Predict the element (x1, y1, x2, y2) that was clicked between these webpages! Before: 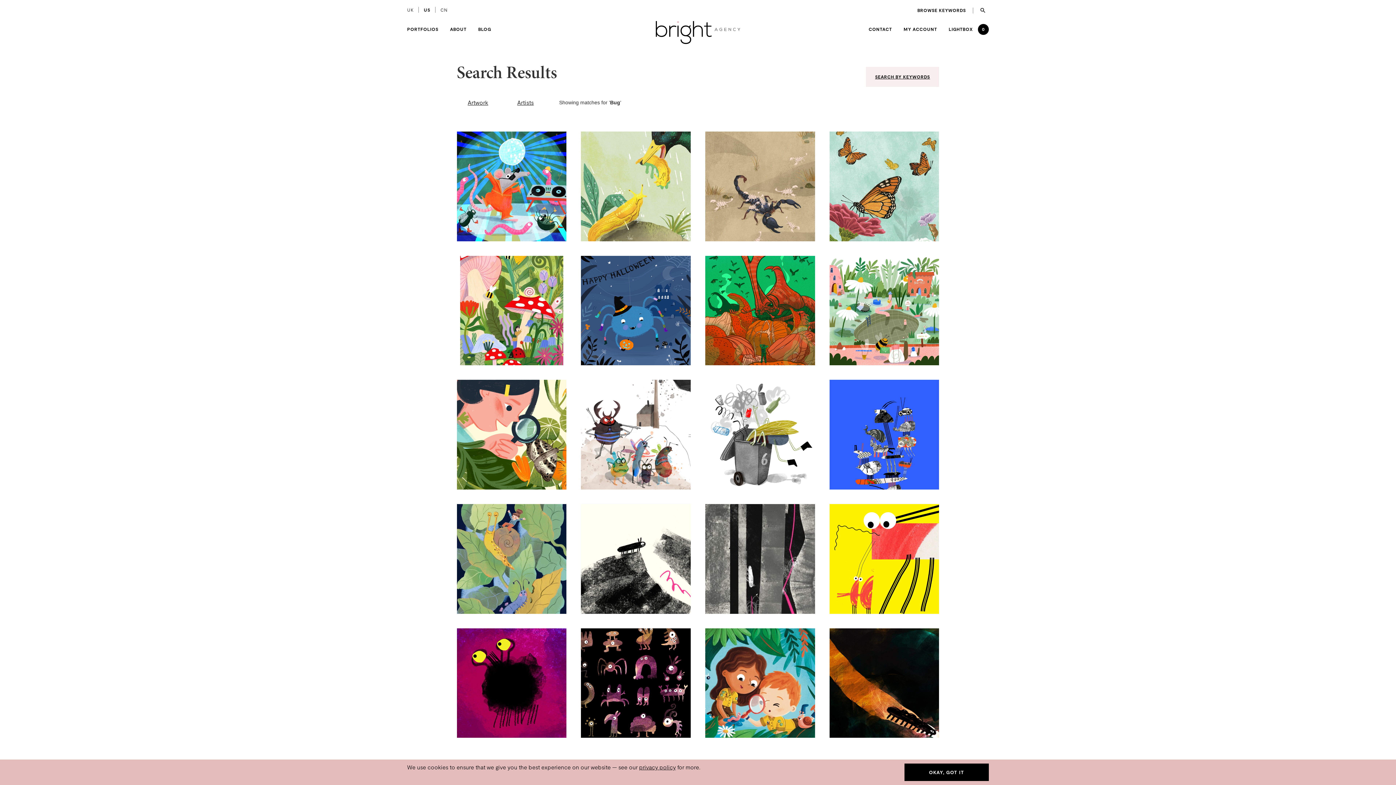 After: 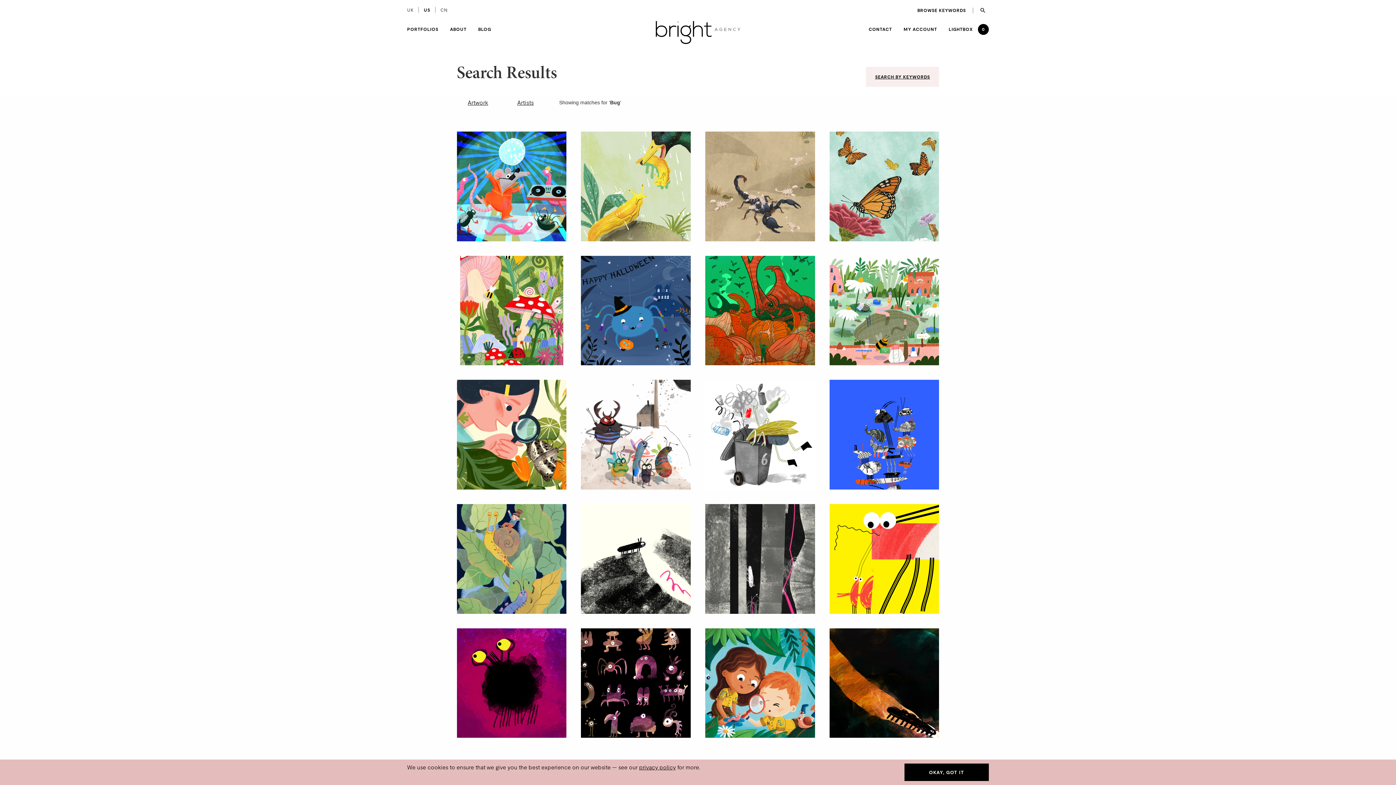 Action: bbox: (407, 26, 438, 33) label: PORTFOLIOS